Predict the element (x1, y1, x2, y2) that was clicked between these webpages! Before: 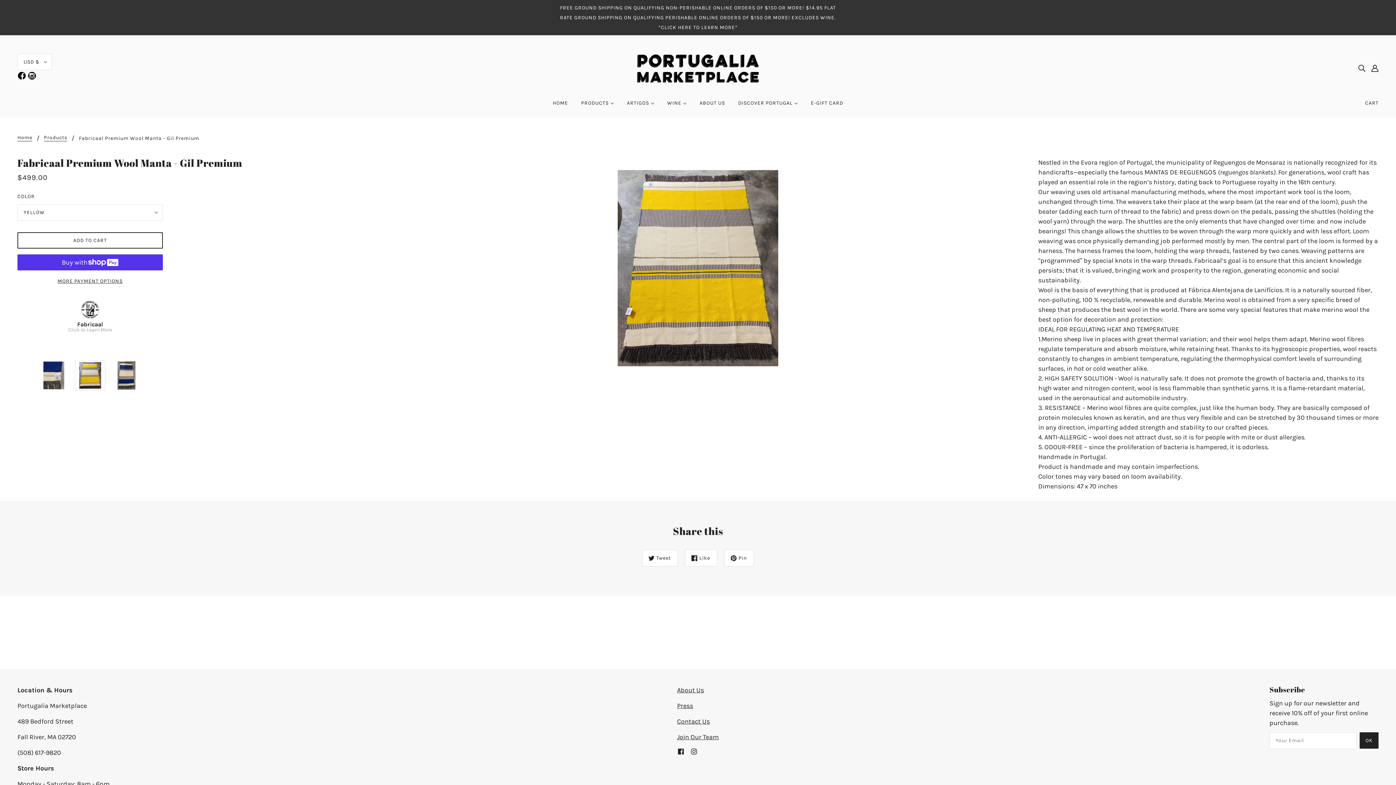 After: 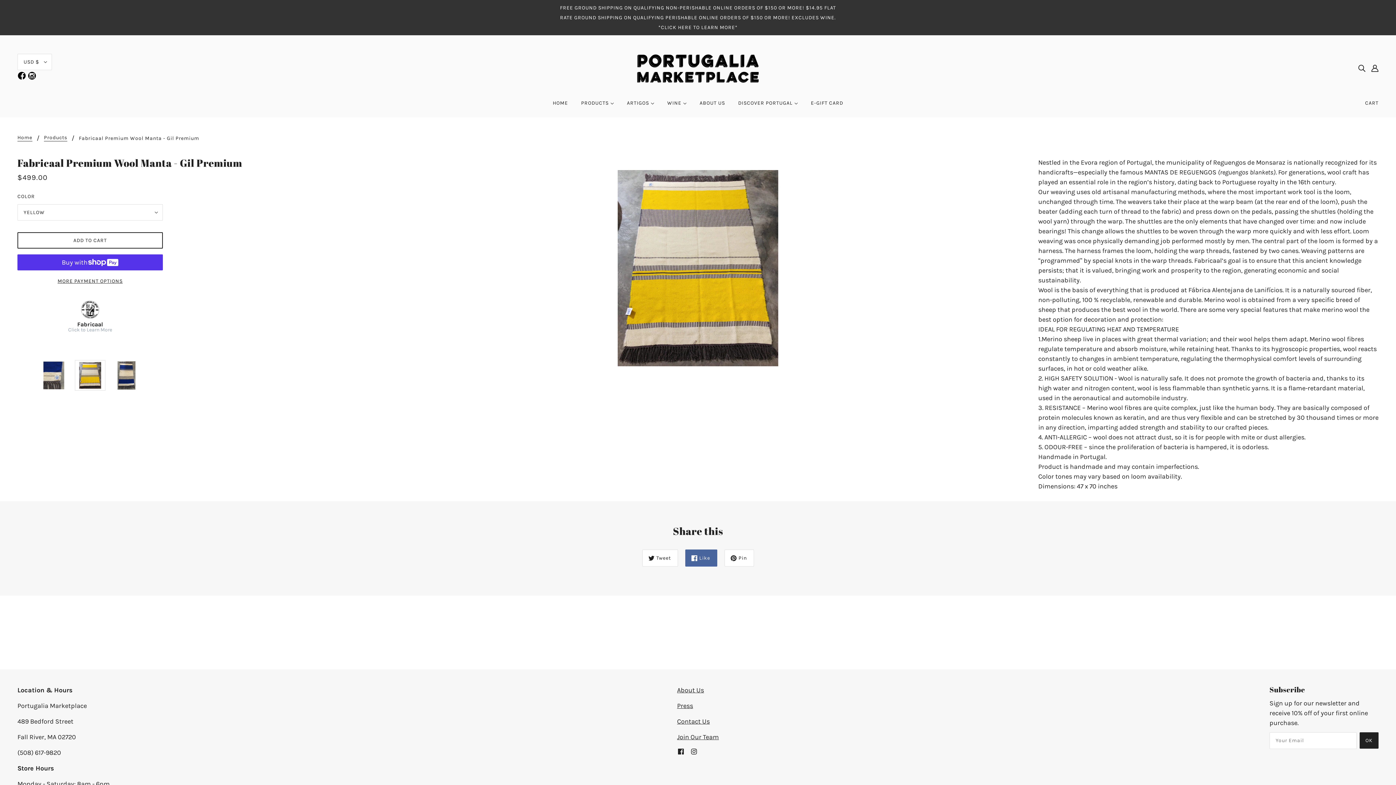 Action: bbox: (685, 549, 717, 566) label: Like